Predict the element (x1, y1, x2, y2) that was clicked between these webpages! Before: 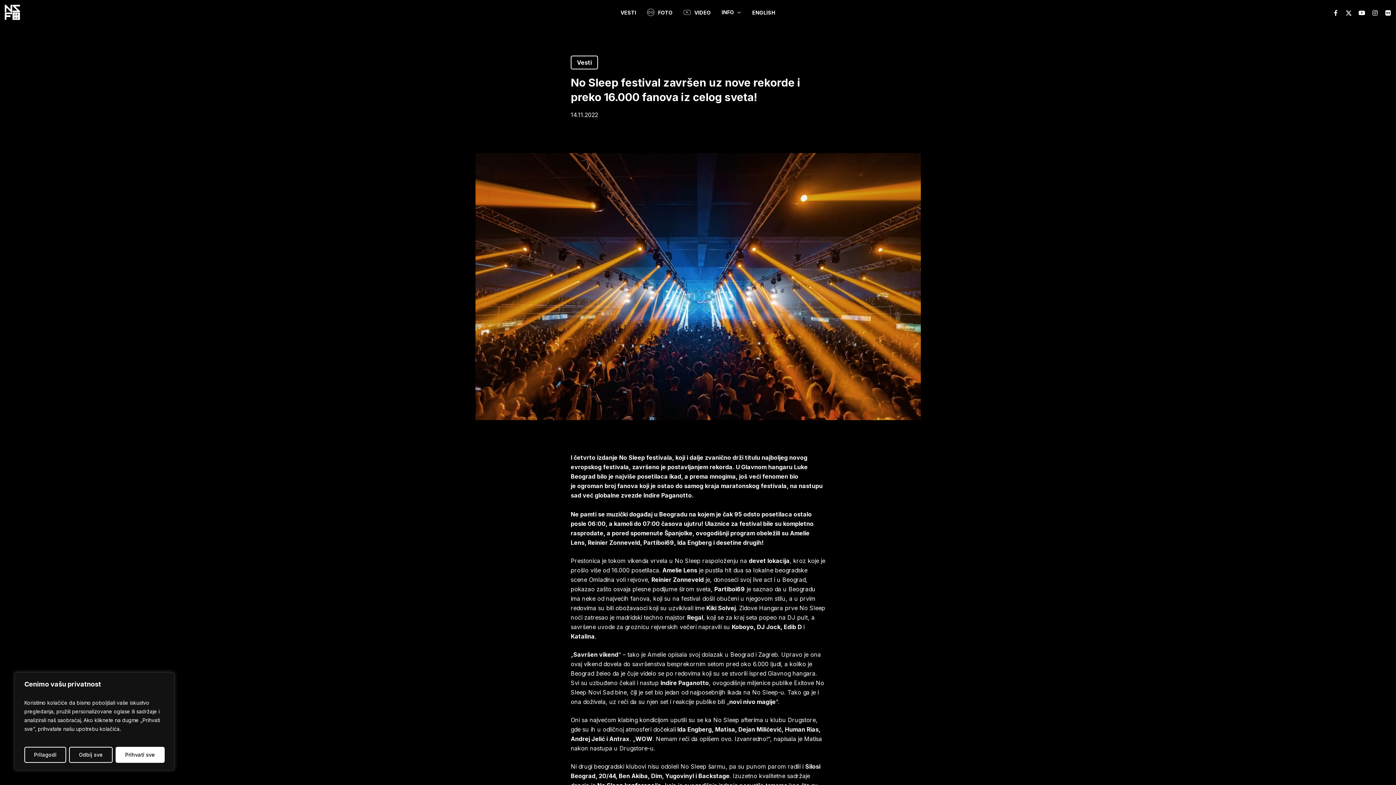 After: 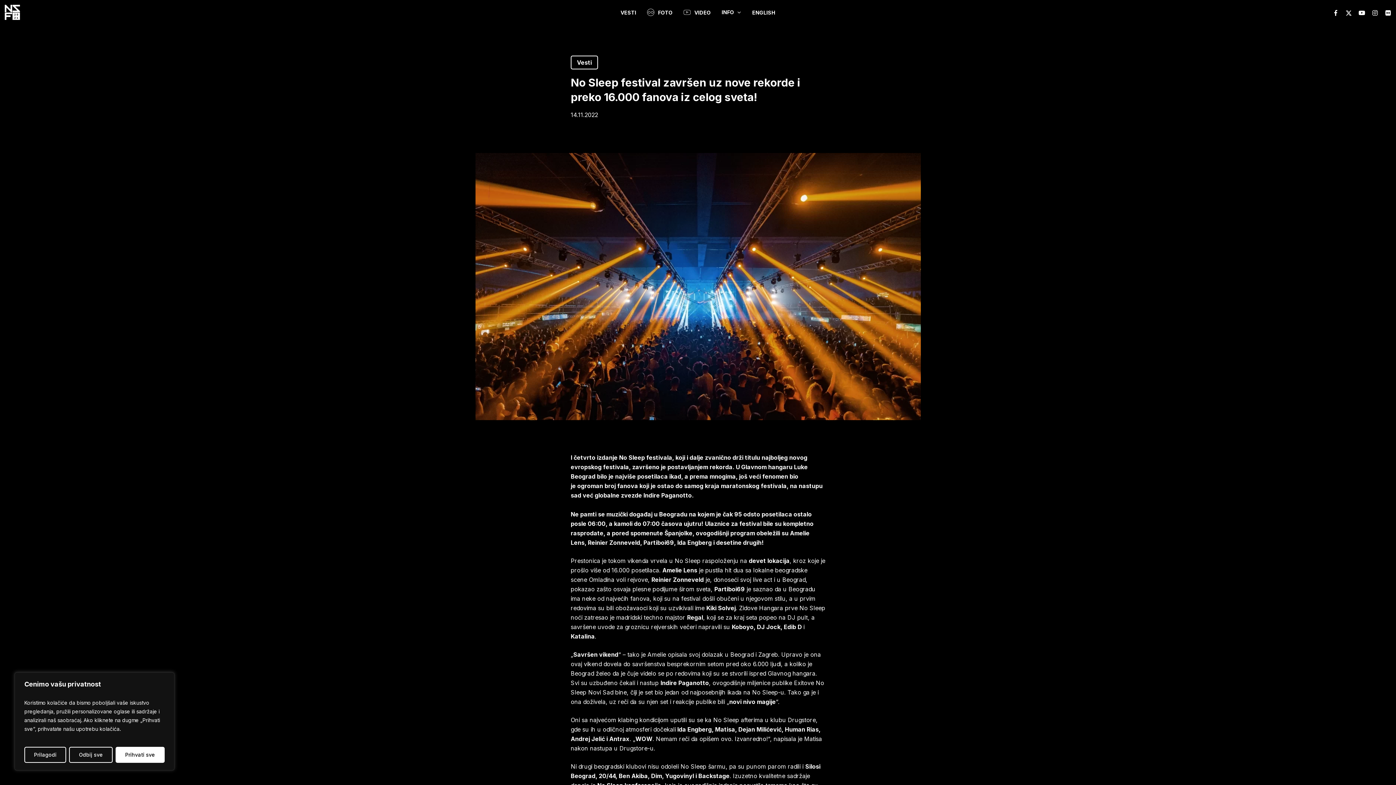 Action: bbox: (1329, 8, 1342, 16) label: FACEBOOK